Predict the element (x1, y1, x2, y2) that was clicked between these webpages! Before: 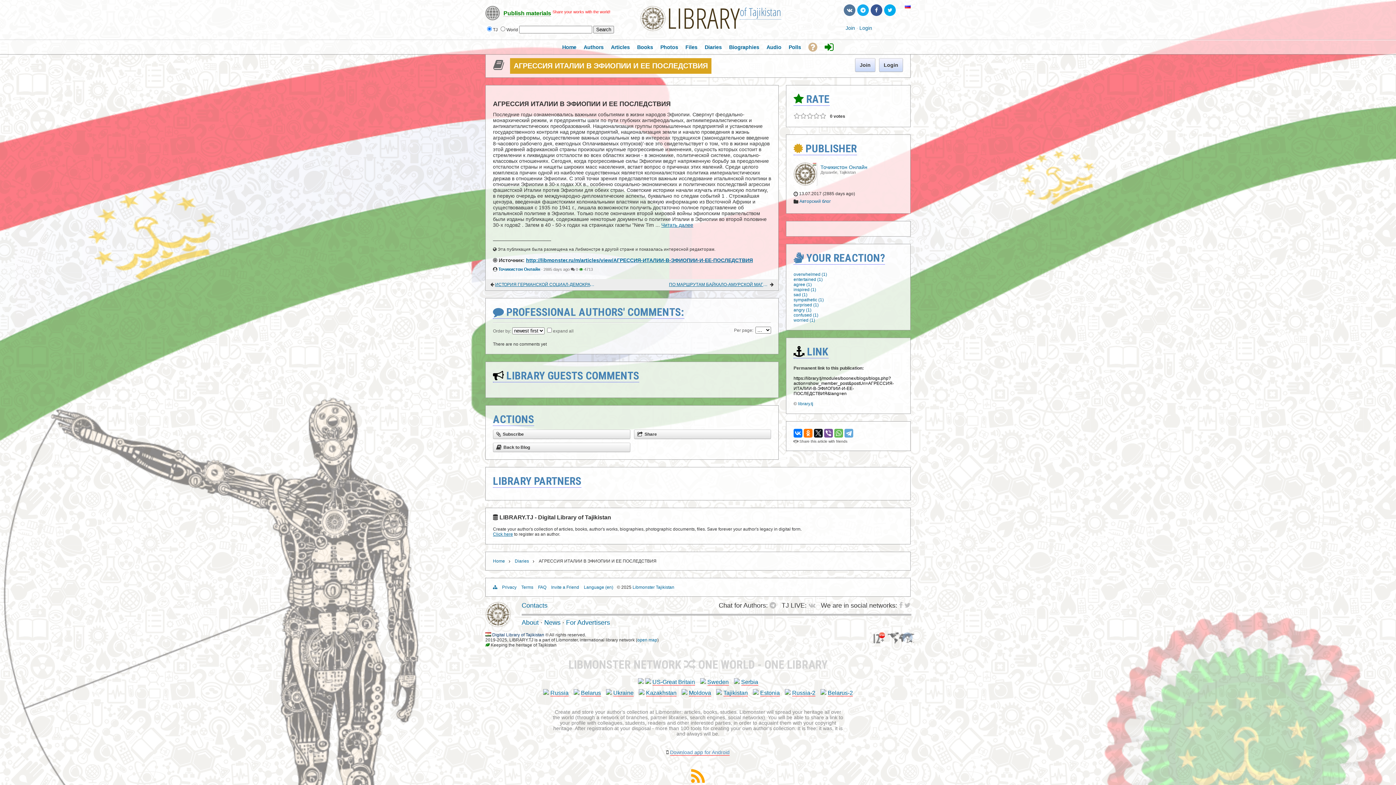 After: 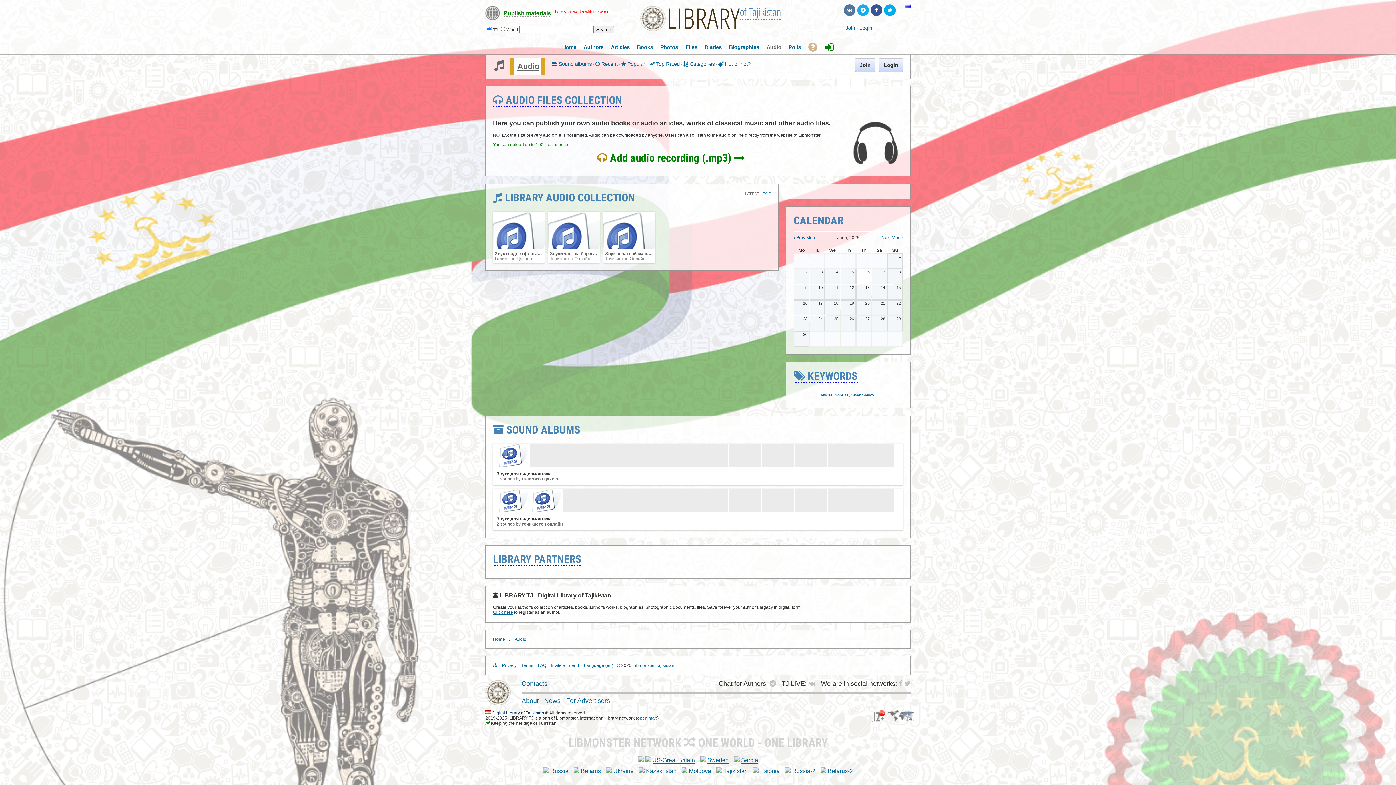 Action: label: Audio bbox: (763, 40, 785, 54)